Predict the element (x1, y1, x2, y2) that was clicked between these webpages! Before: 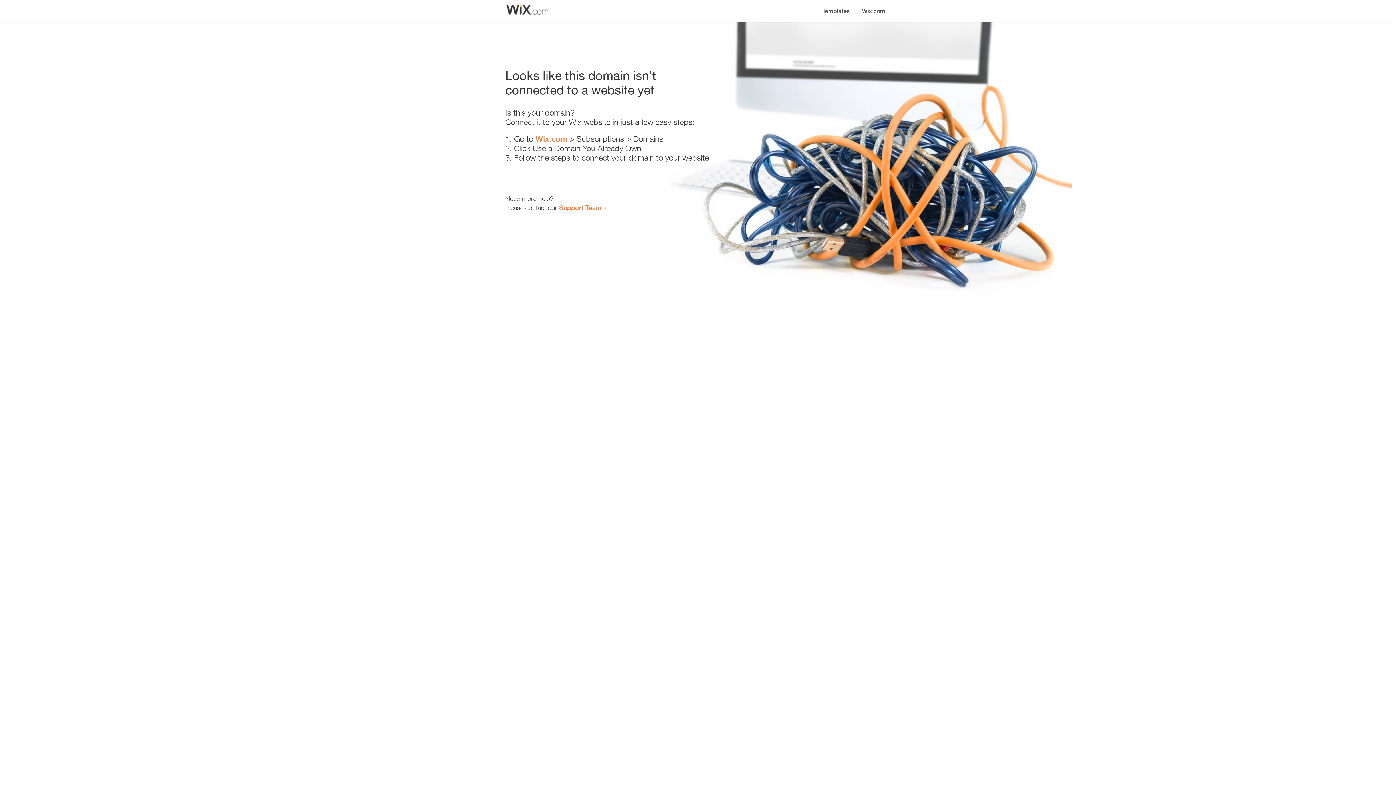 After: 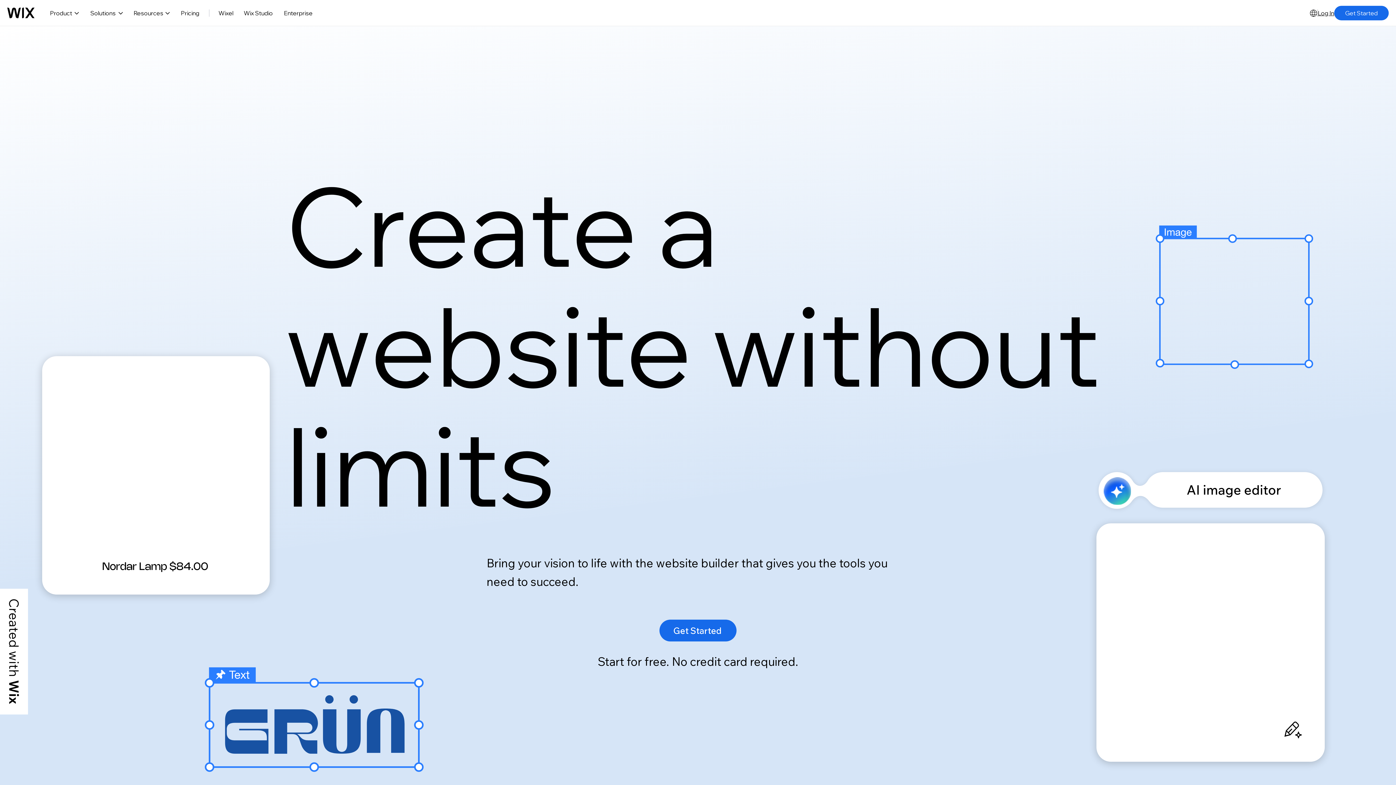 Action: bbox: (535, 134, 567, 143) label: Wix.com